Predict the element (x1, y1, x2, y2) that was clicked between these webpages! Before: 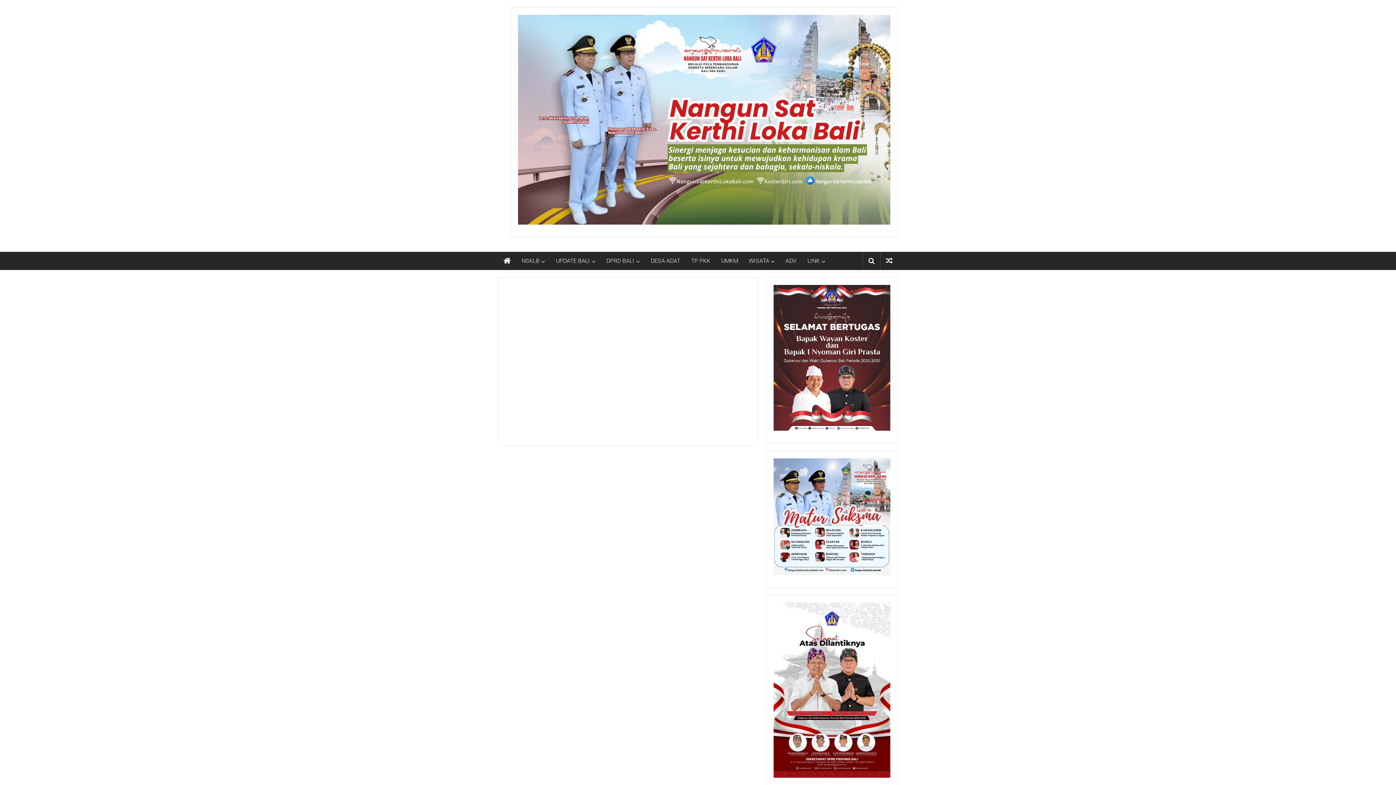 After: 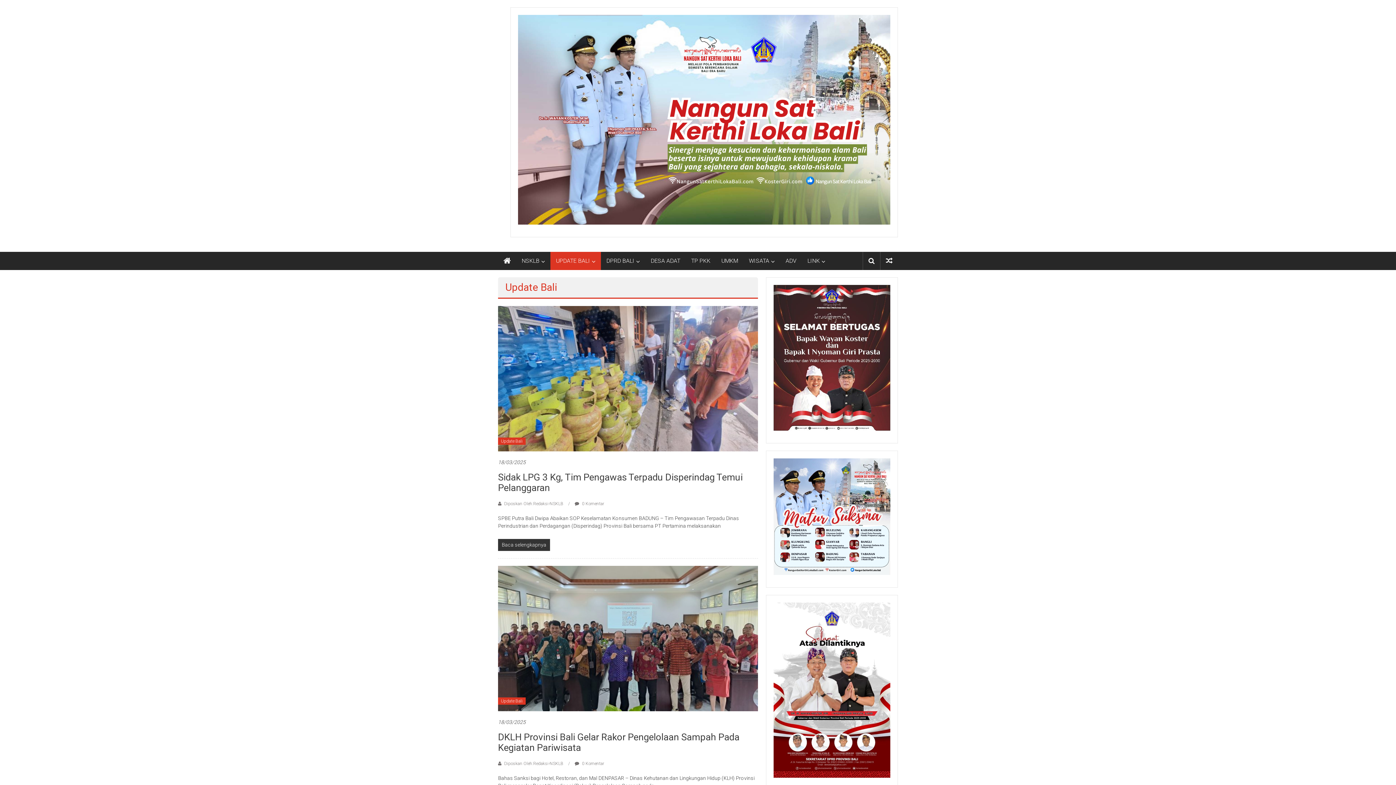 Action: label: UPDATE BALI bbox: (556, 251, 590, 270)